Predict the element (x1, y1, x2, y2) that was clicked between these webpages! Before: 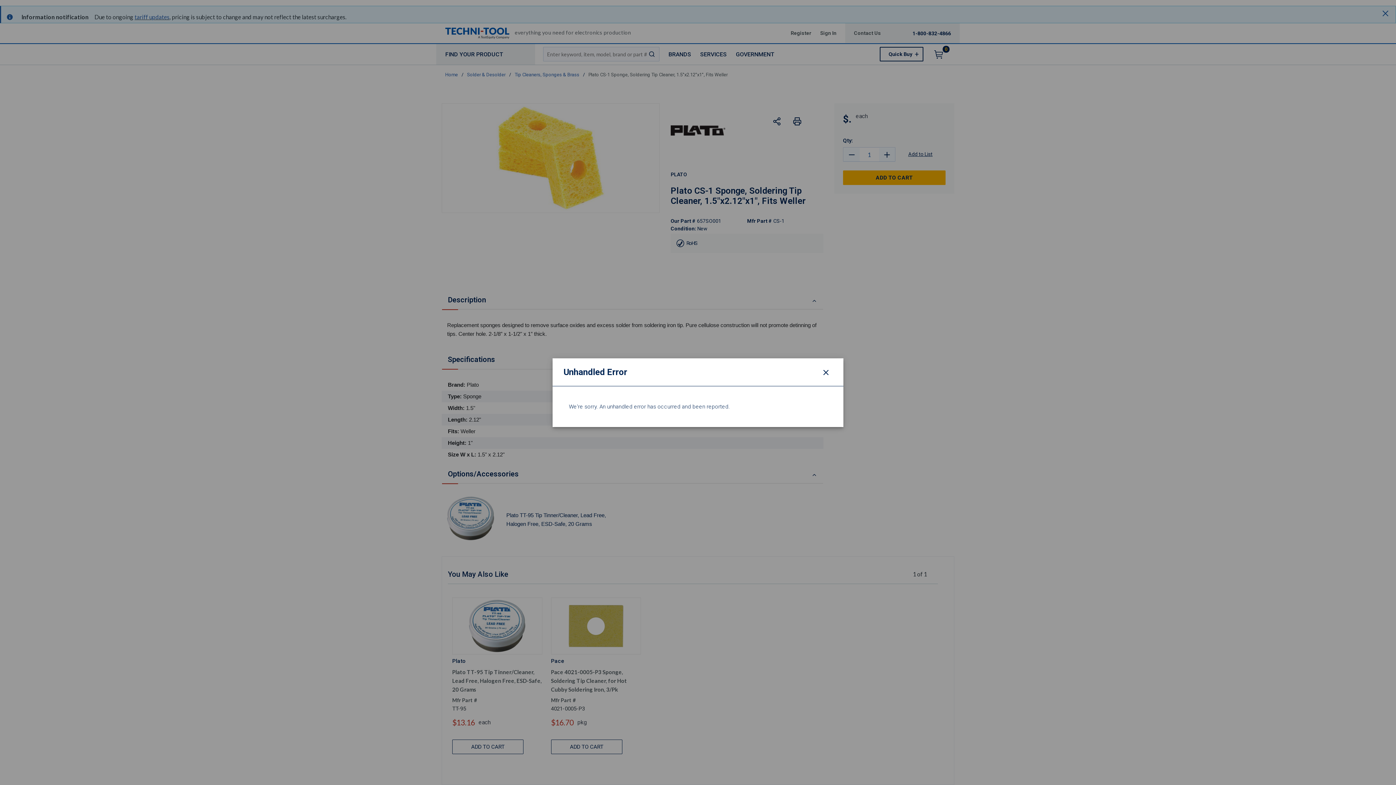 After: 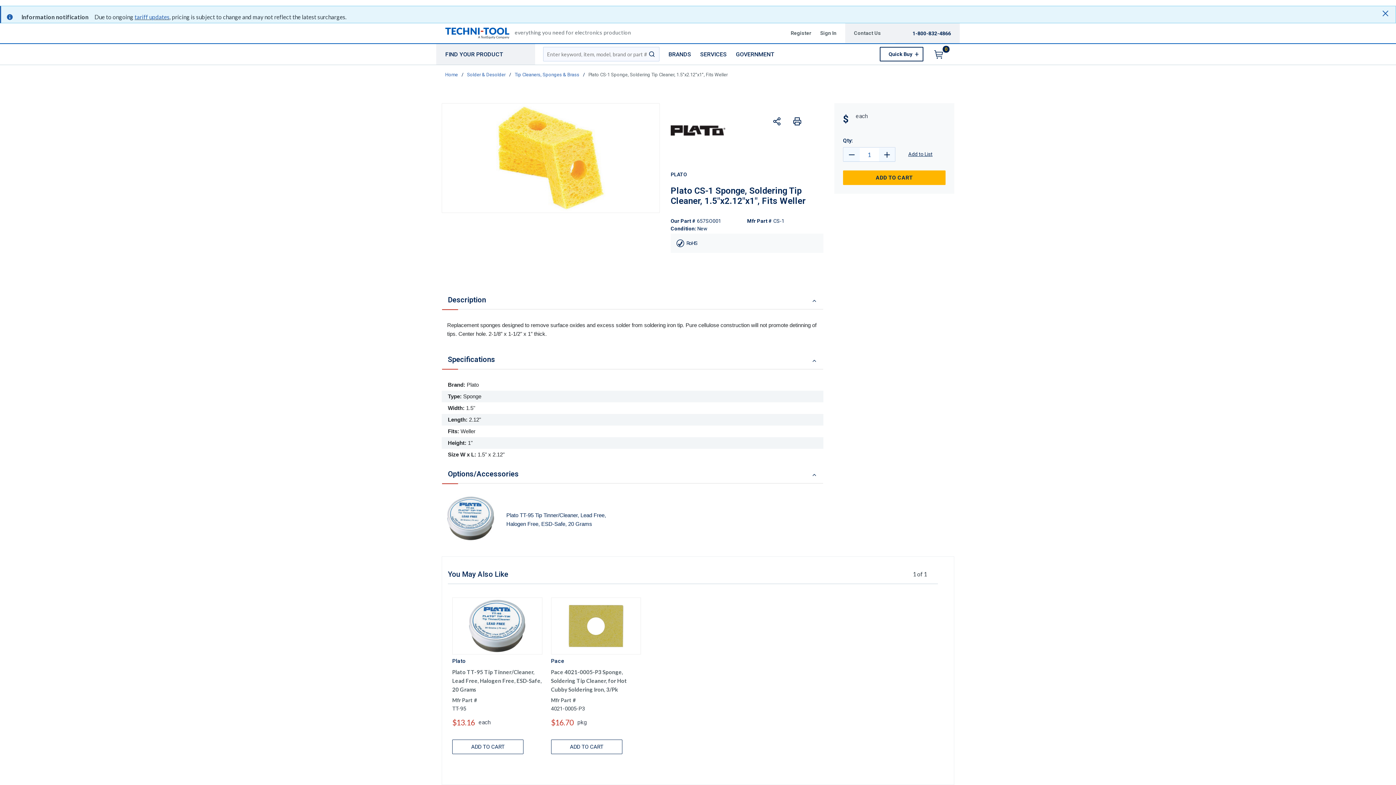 Action: label: Close modal bbox: (819, 365, 832, 378)